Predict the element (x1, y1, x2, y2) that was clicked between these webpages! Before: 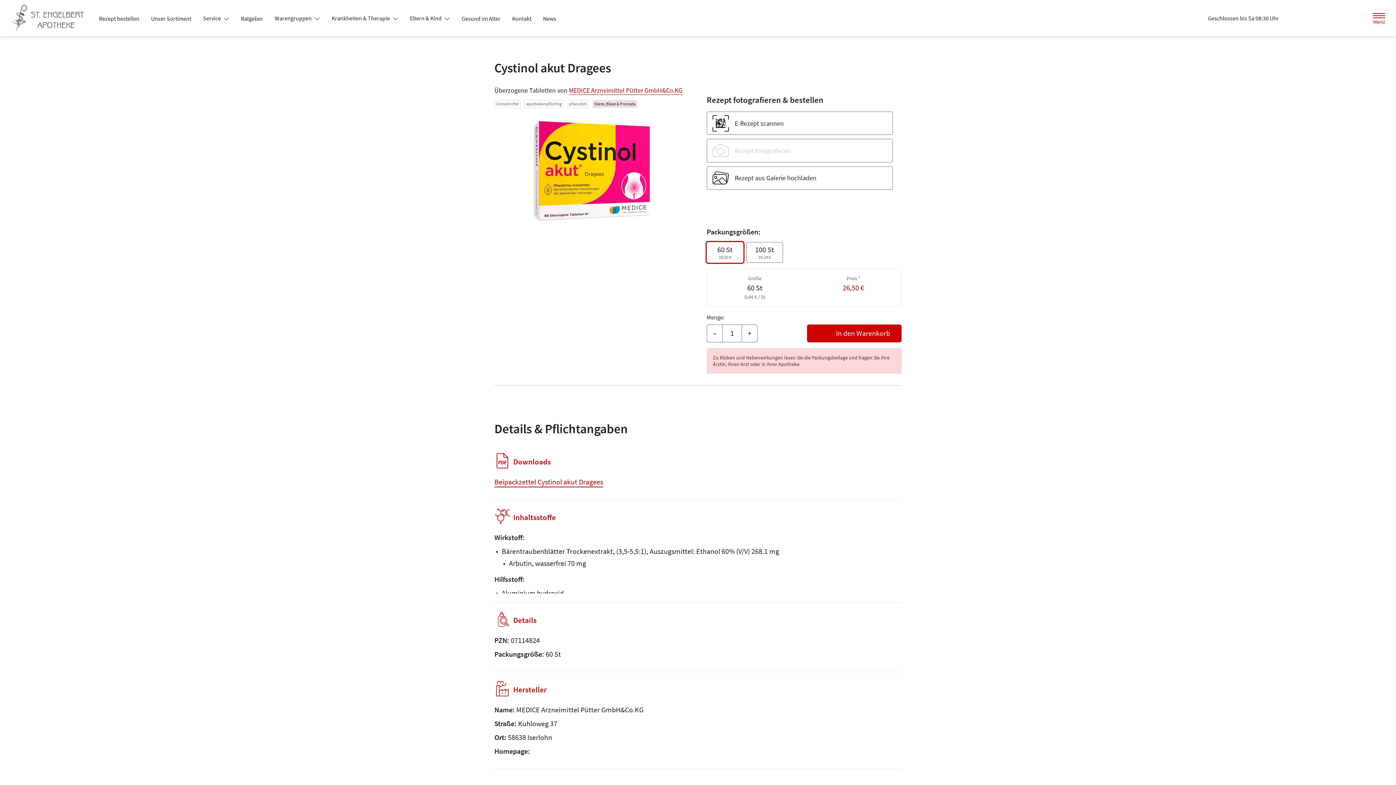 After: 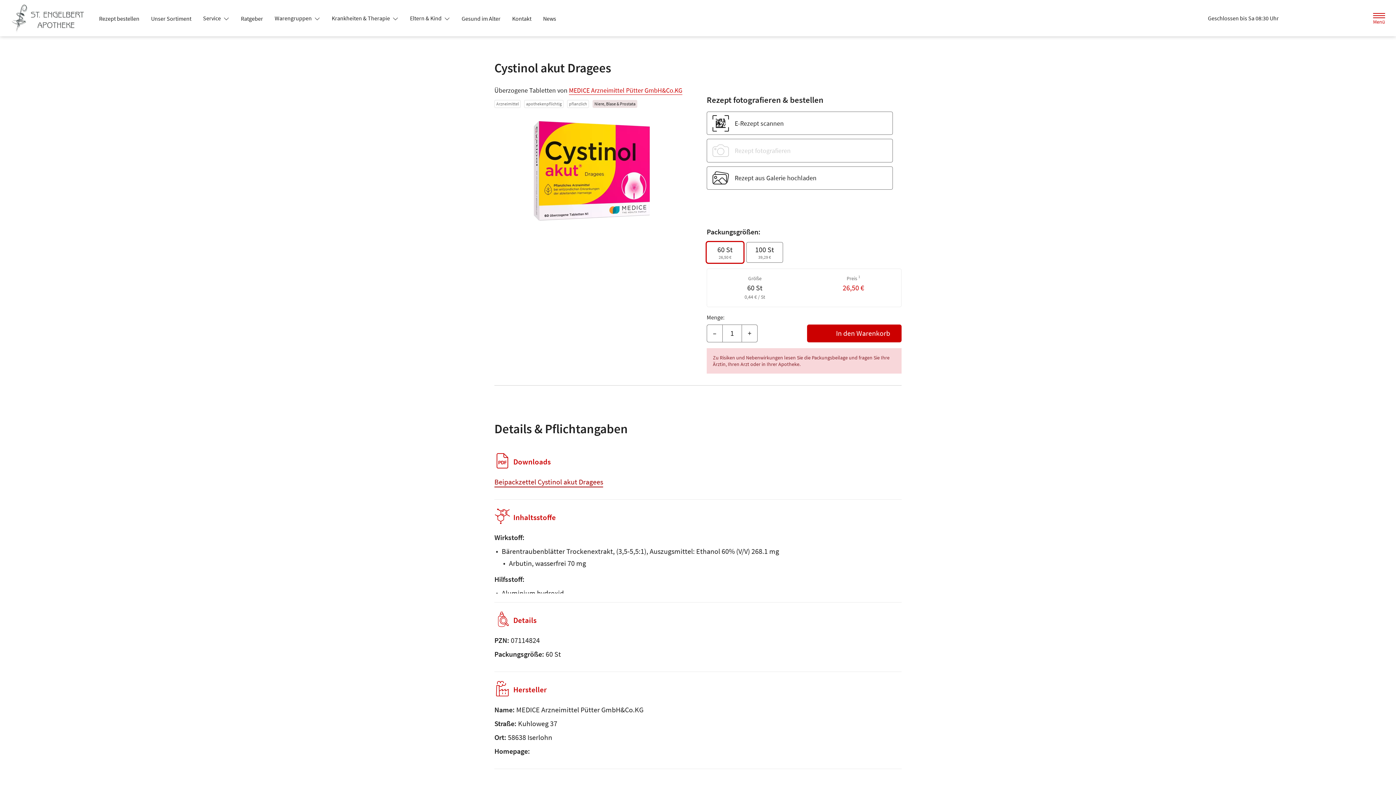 Action: bbox: (494, 477, 603, 486) label: Beipackzettel Cystinol akut Dragees